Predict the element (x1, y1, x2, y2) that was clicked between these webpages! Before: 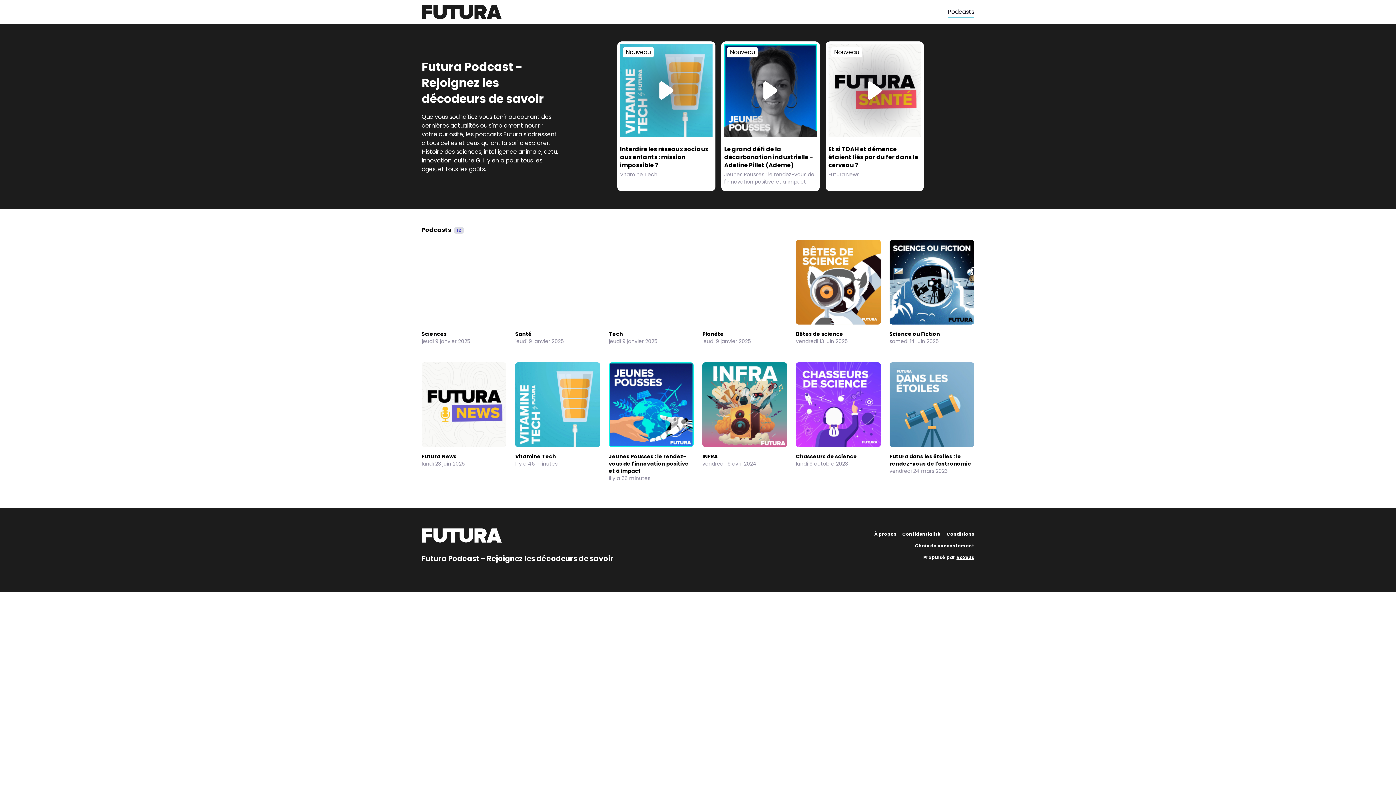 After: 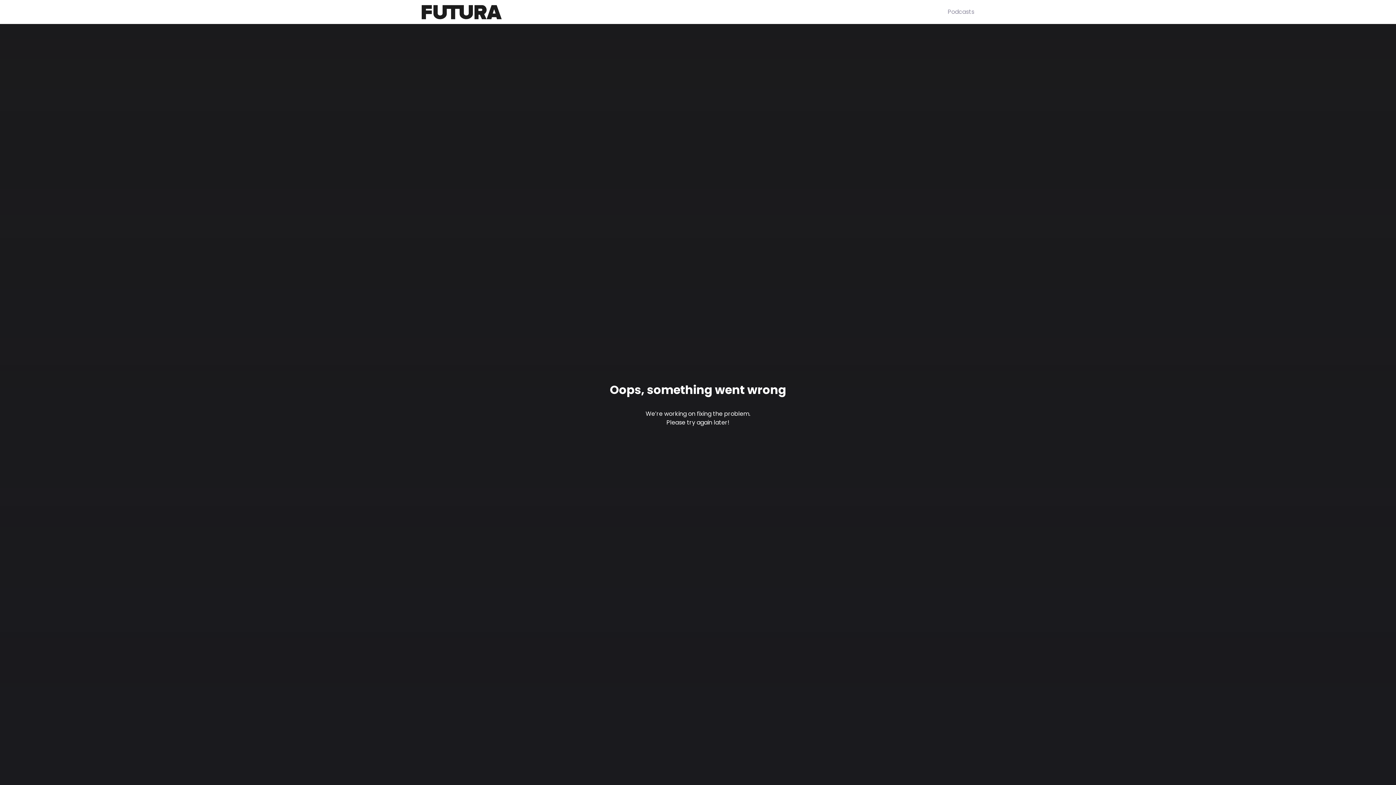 Action: label: Chasseurs de science
lundi 9 octobre 2023 bbox: (796, 362, 880, 476)